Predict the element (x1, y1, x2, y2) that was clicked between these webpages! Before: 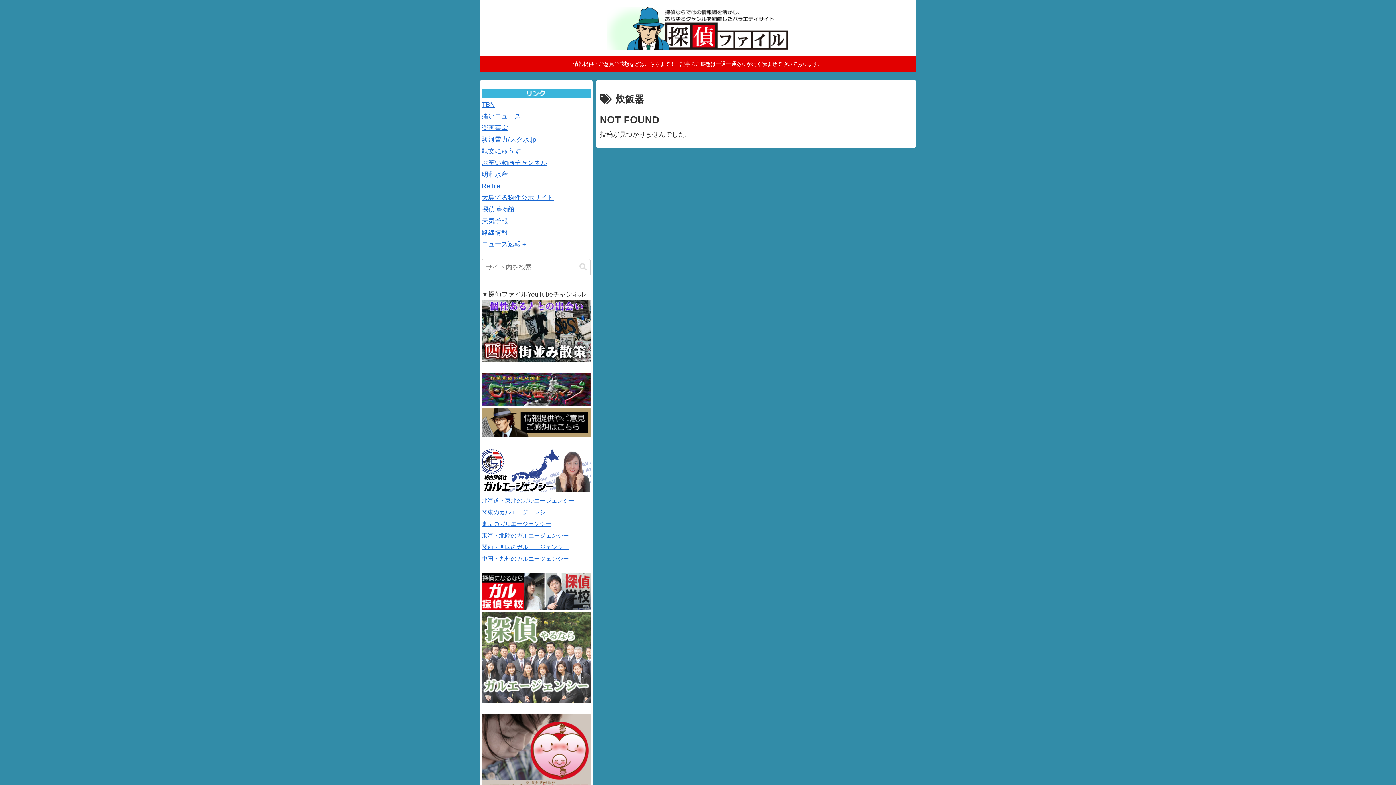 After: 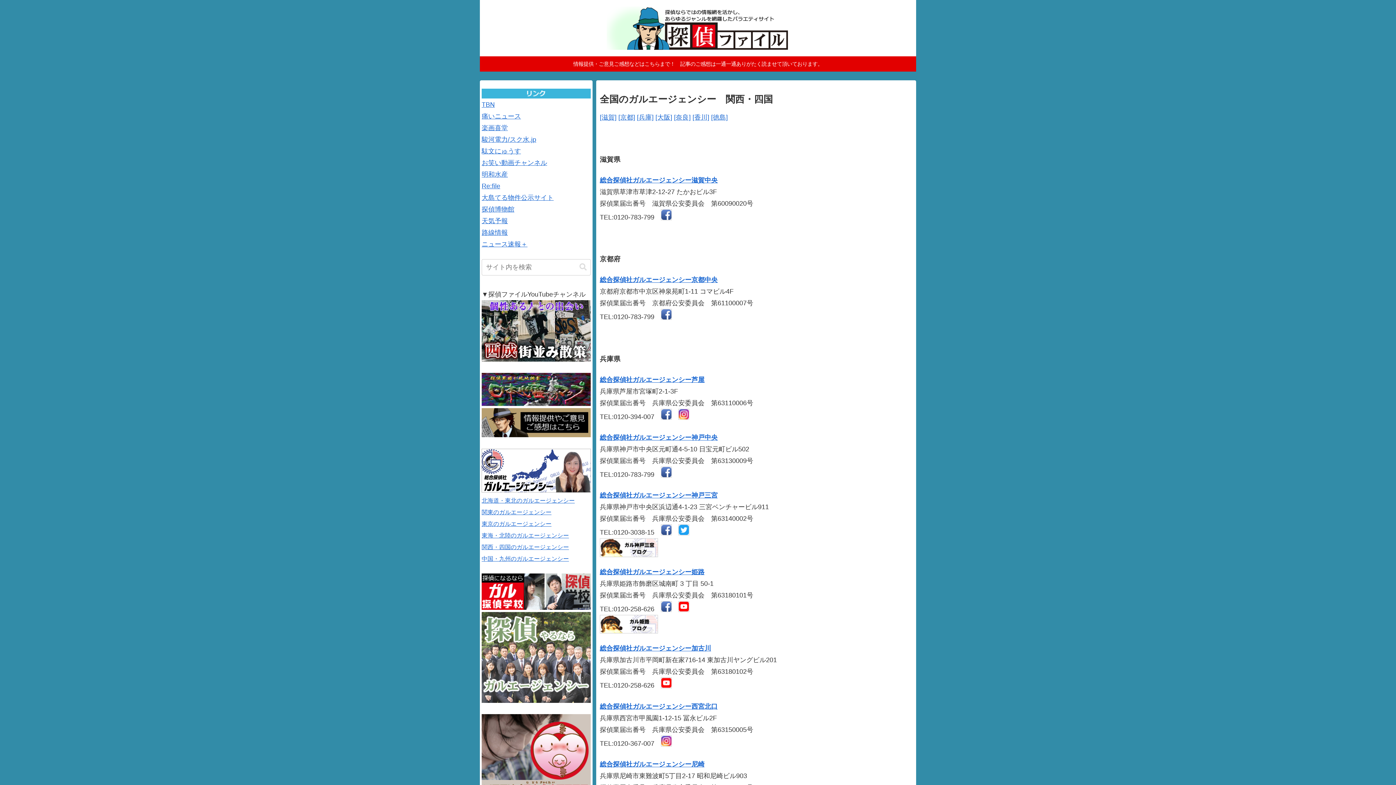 Action: label: 関西・四国のガルエージェンシー
 bbox: (481, 544, 569, 550)